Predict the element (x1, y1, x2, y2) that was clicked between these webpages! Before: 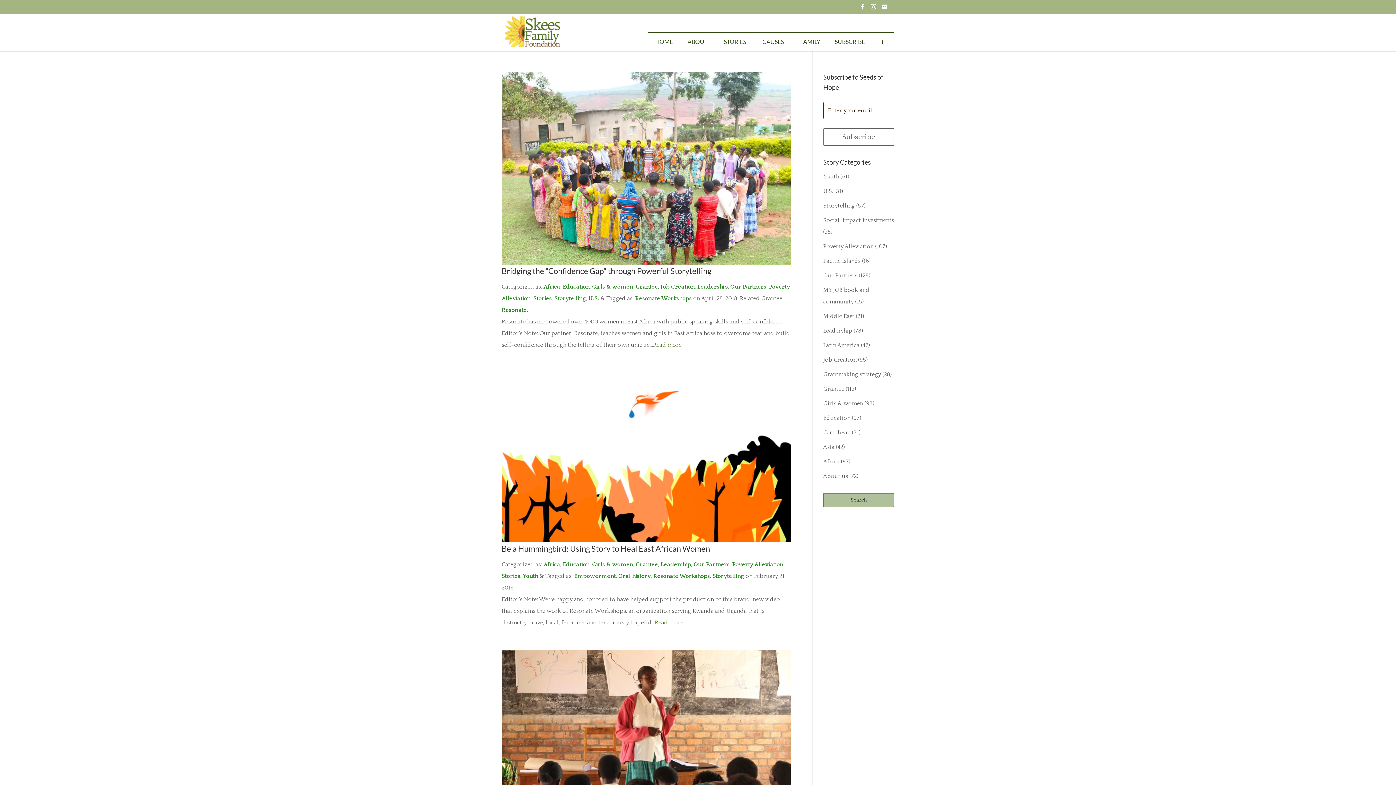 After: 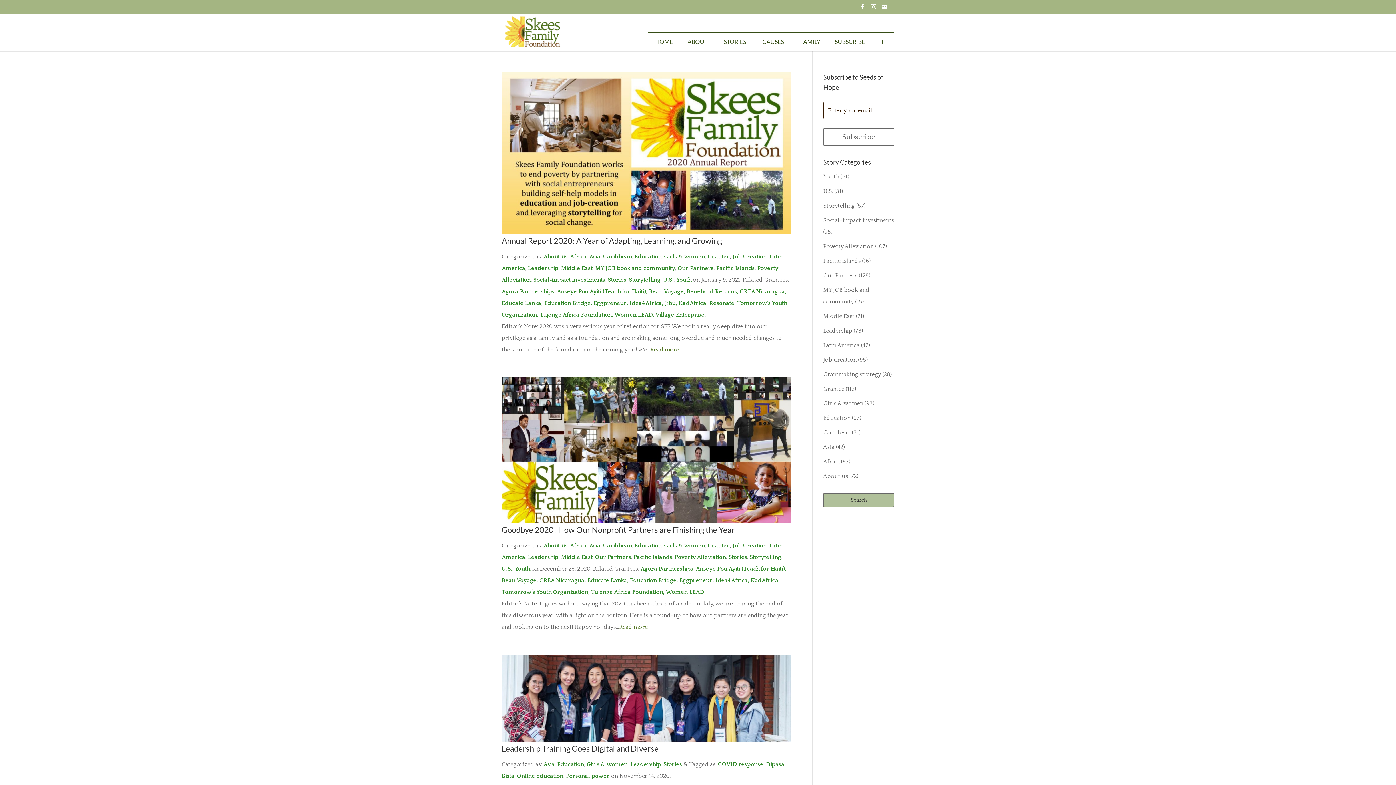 Action: bbox: (823, 444, 834, 450) label: Asia